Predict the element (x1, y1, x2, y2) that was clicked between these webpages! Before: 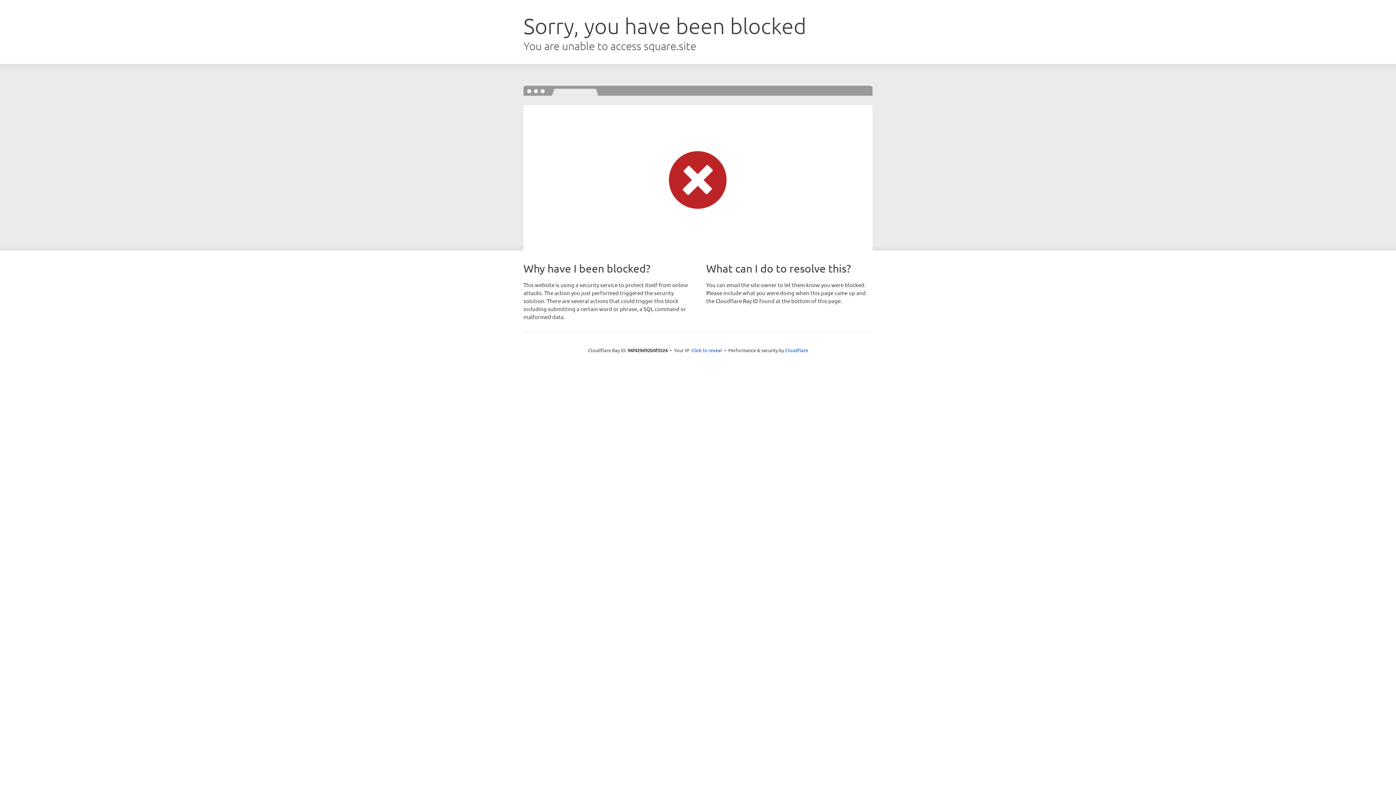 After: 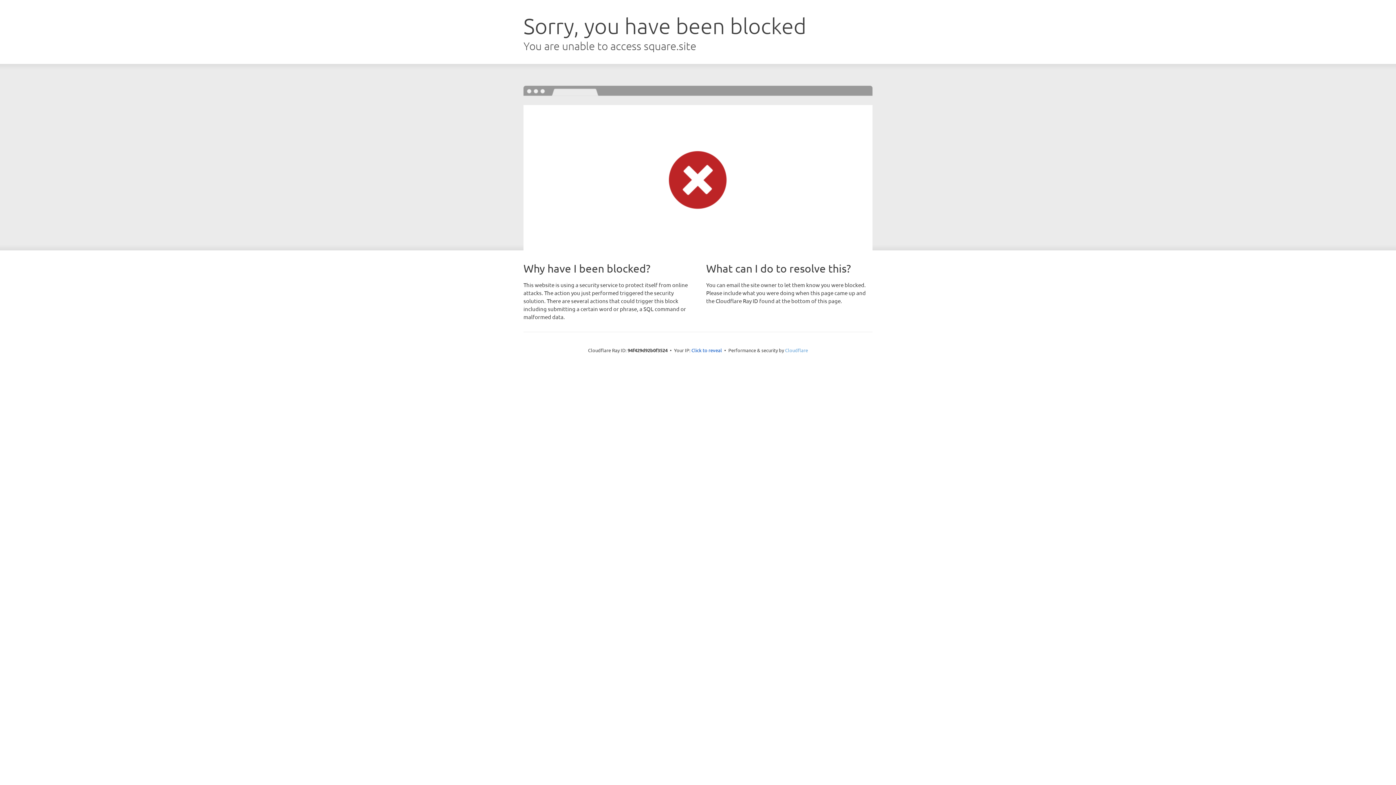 Action: bbox: (785, 347, 808, 353) label: Cloudflare